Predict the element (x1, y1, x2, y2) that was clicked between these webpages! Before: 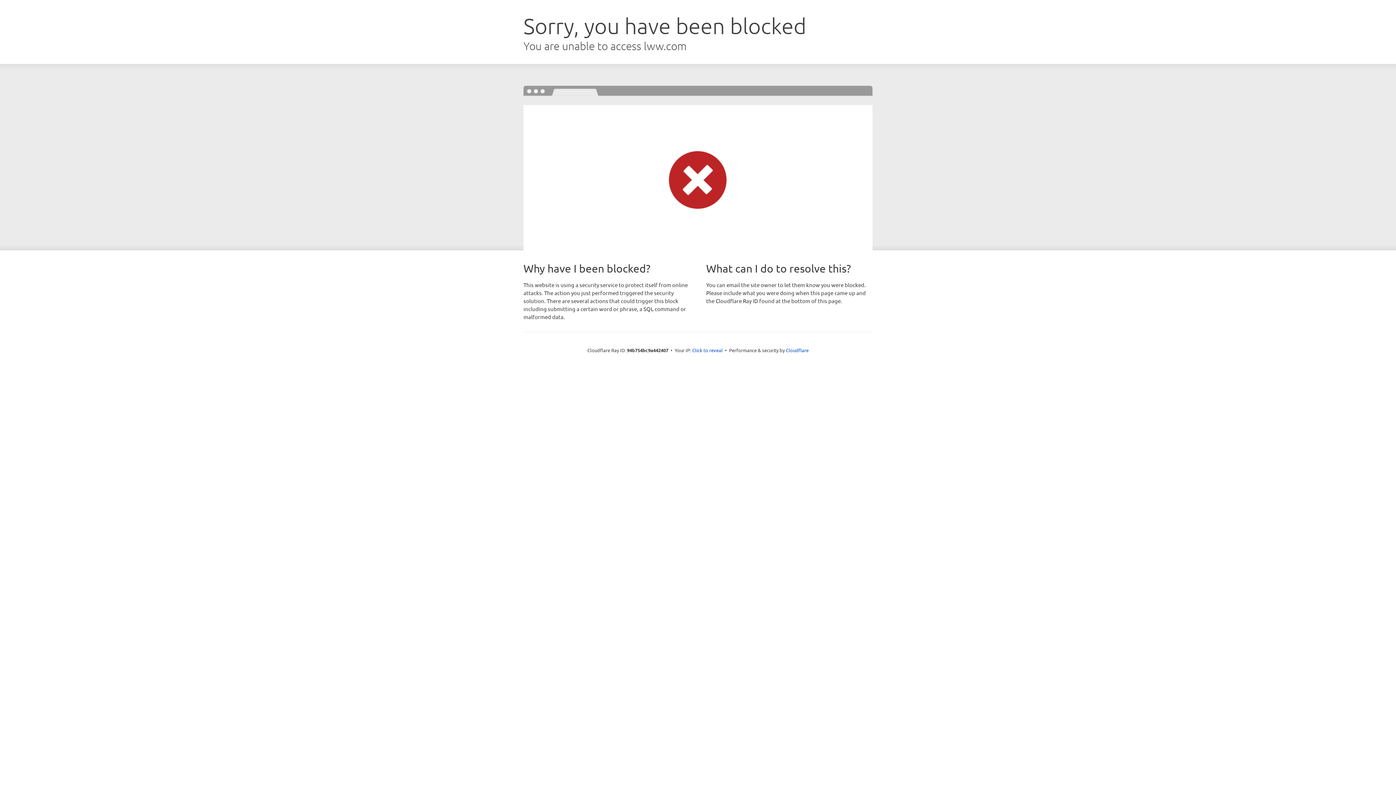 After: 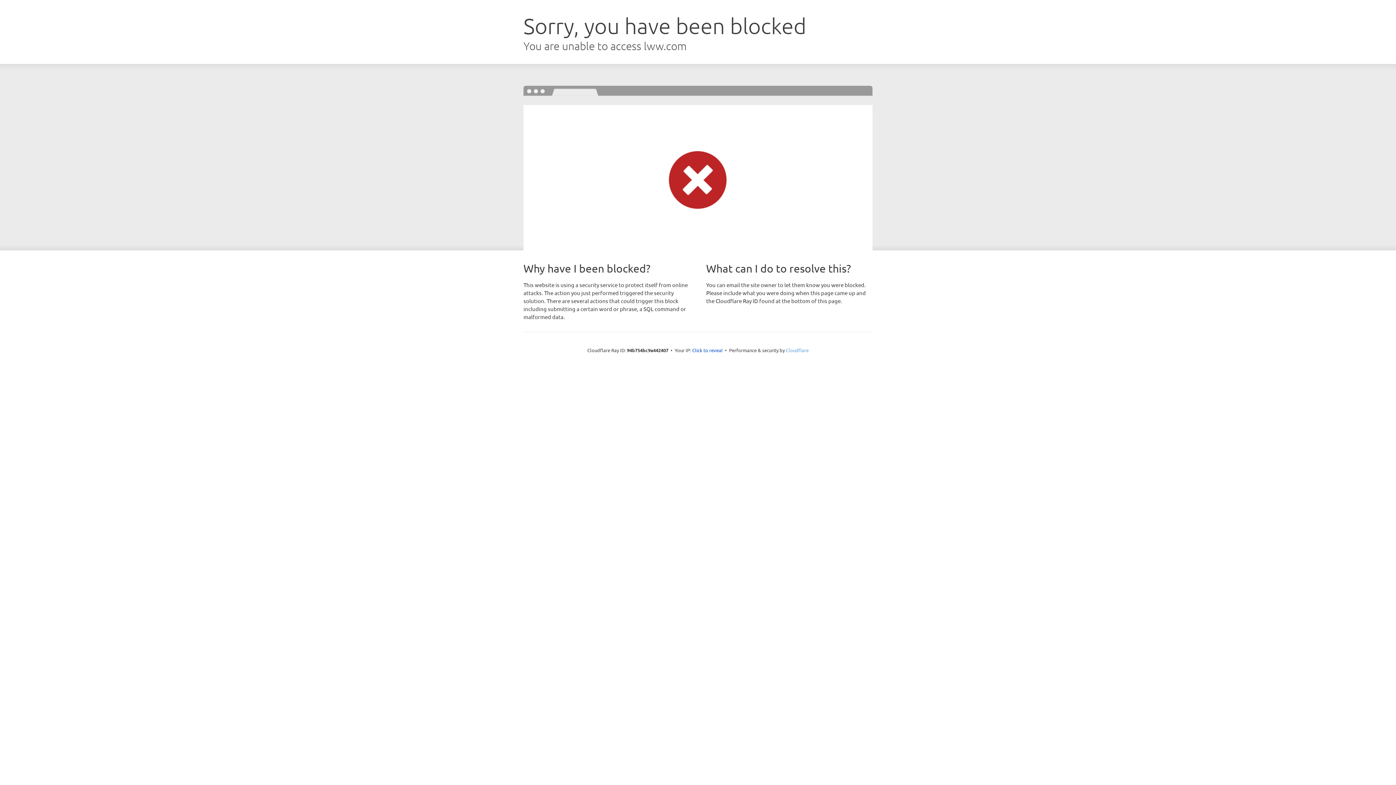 Action: label: Cloudflare bbox: (786, 347, 808, 353)